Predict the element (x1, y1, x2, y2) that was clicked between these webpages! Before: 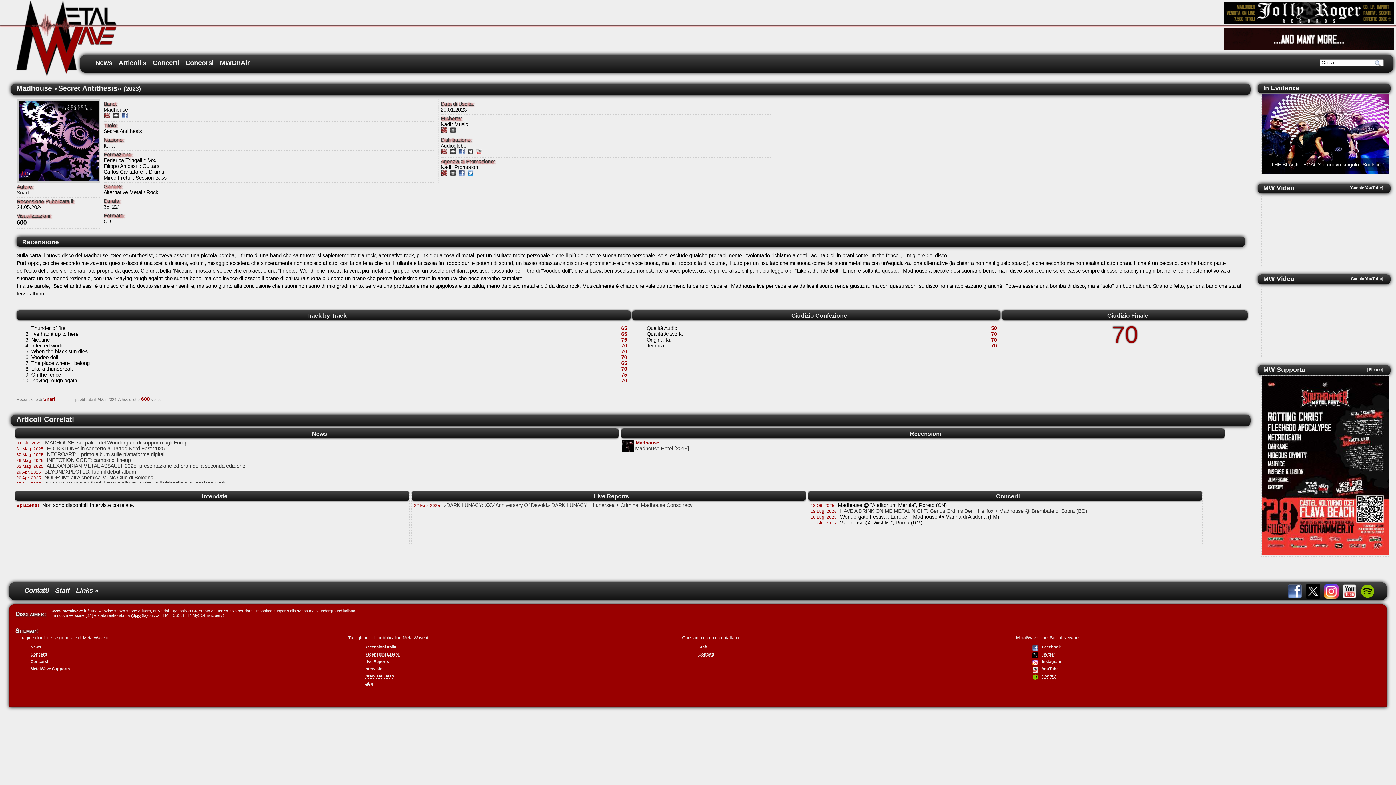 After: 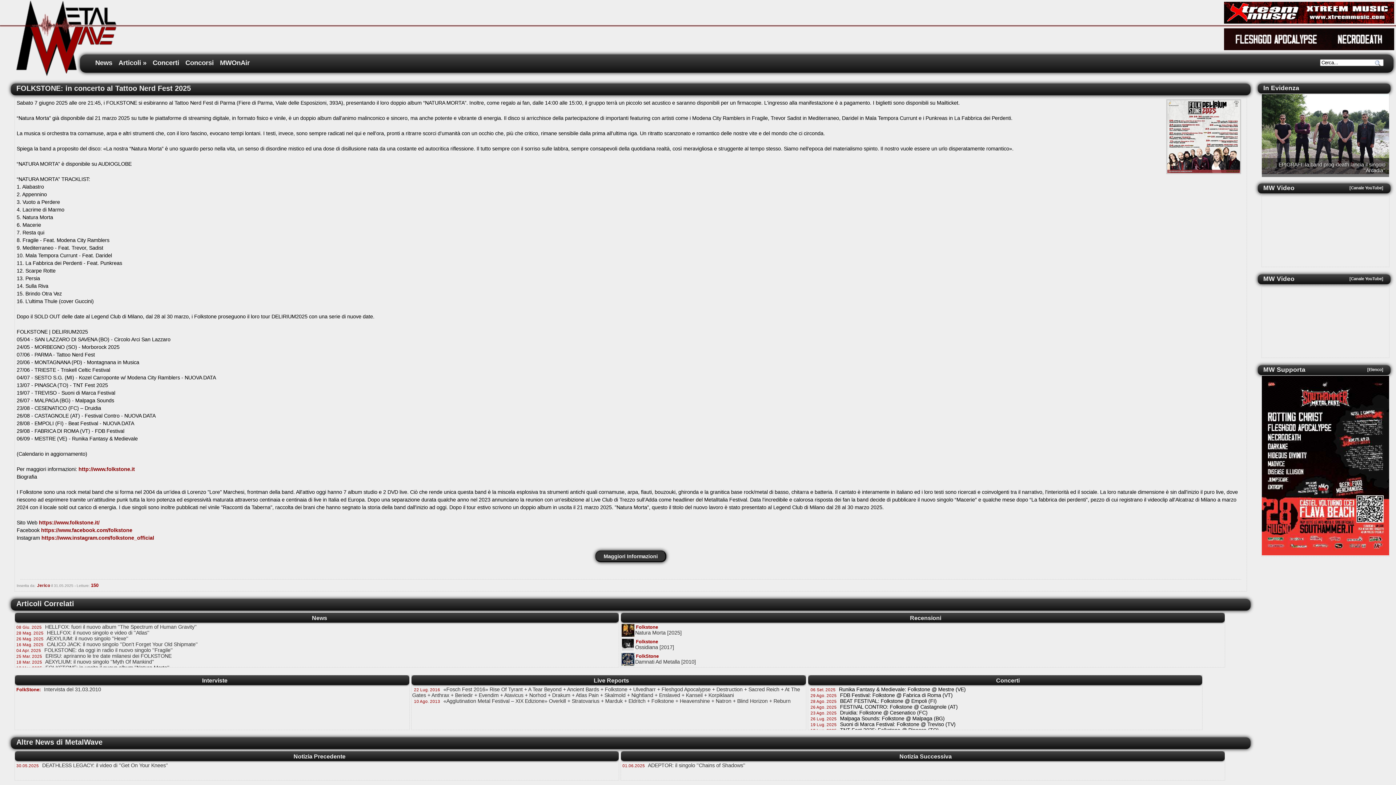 Action: bbox: (15, 445, 182, 451) label: 31 Mag. 2025 FOLKSTONE: in concerto al Tattoo Nerd Fest 2025»